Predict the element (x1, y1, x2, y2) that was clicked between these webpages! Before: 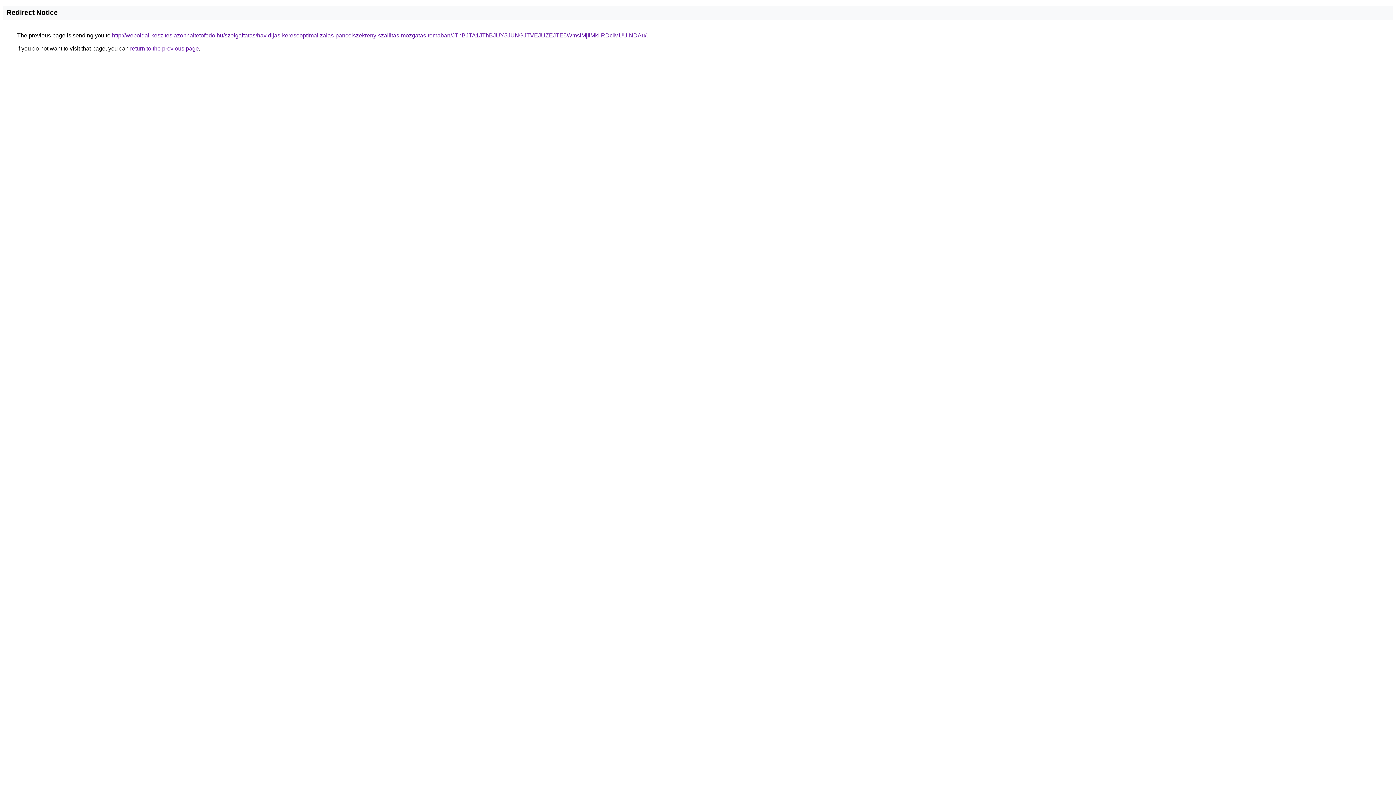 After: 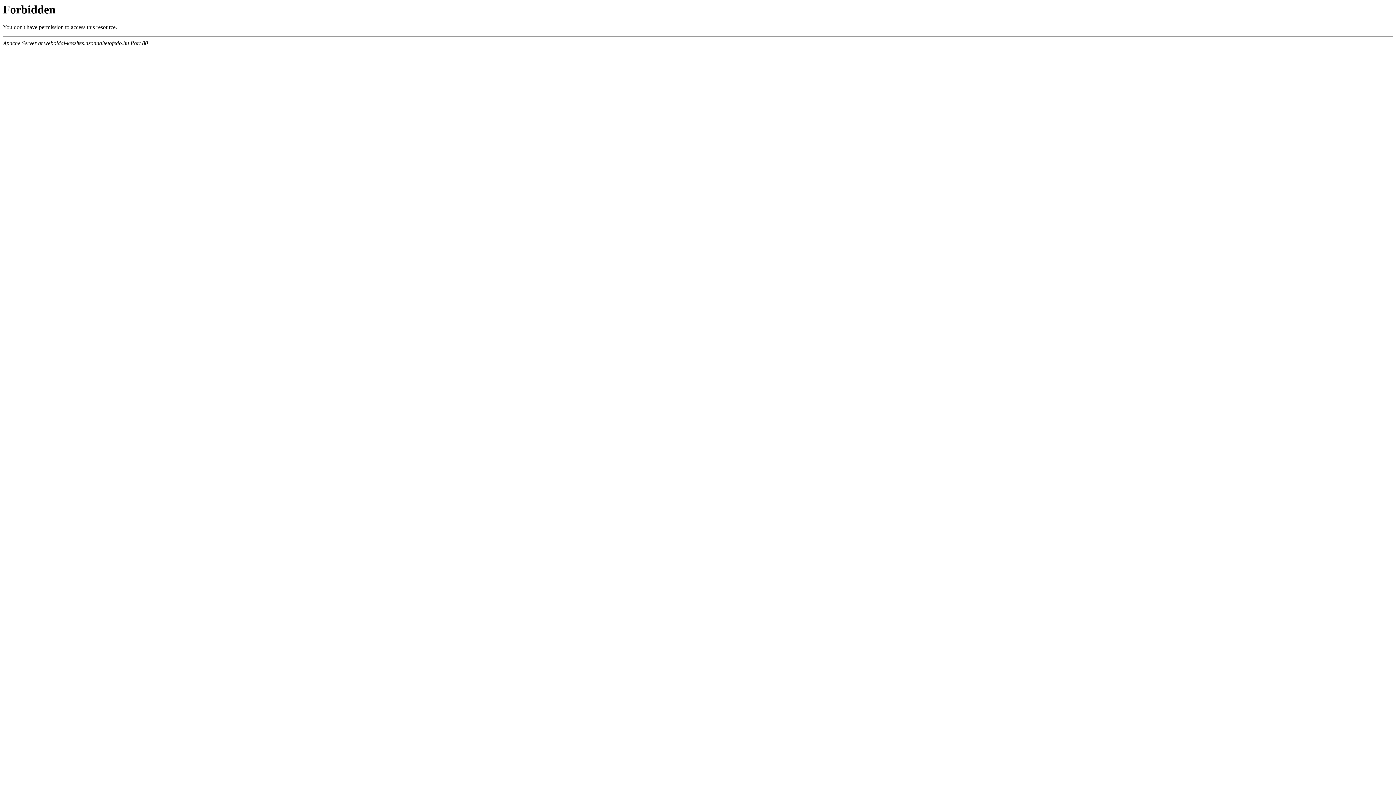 Action: label: http://weboldal-keszites.azonnaltetofedo.hu/szolgaltatas/havidijas-keresooptimalizalas-pancelszekreny-szallitas-mozgatas-temaban/JThBJTA1JThBJUY5JUNGJTVEJUZEJTE5WmslMjIlMkIlRDclMUUlNDAu/ bbox: (112, 32, 646, 38)